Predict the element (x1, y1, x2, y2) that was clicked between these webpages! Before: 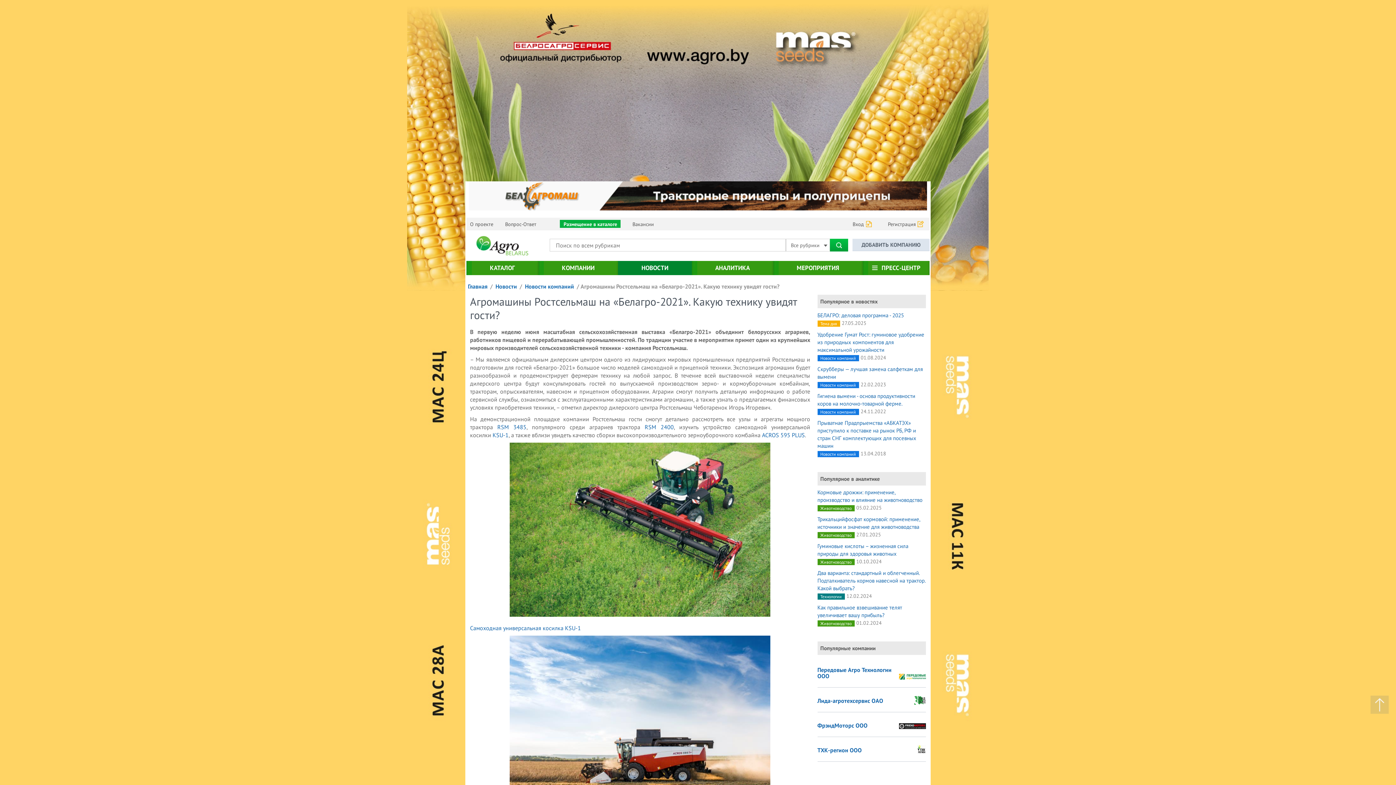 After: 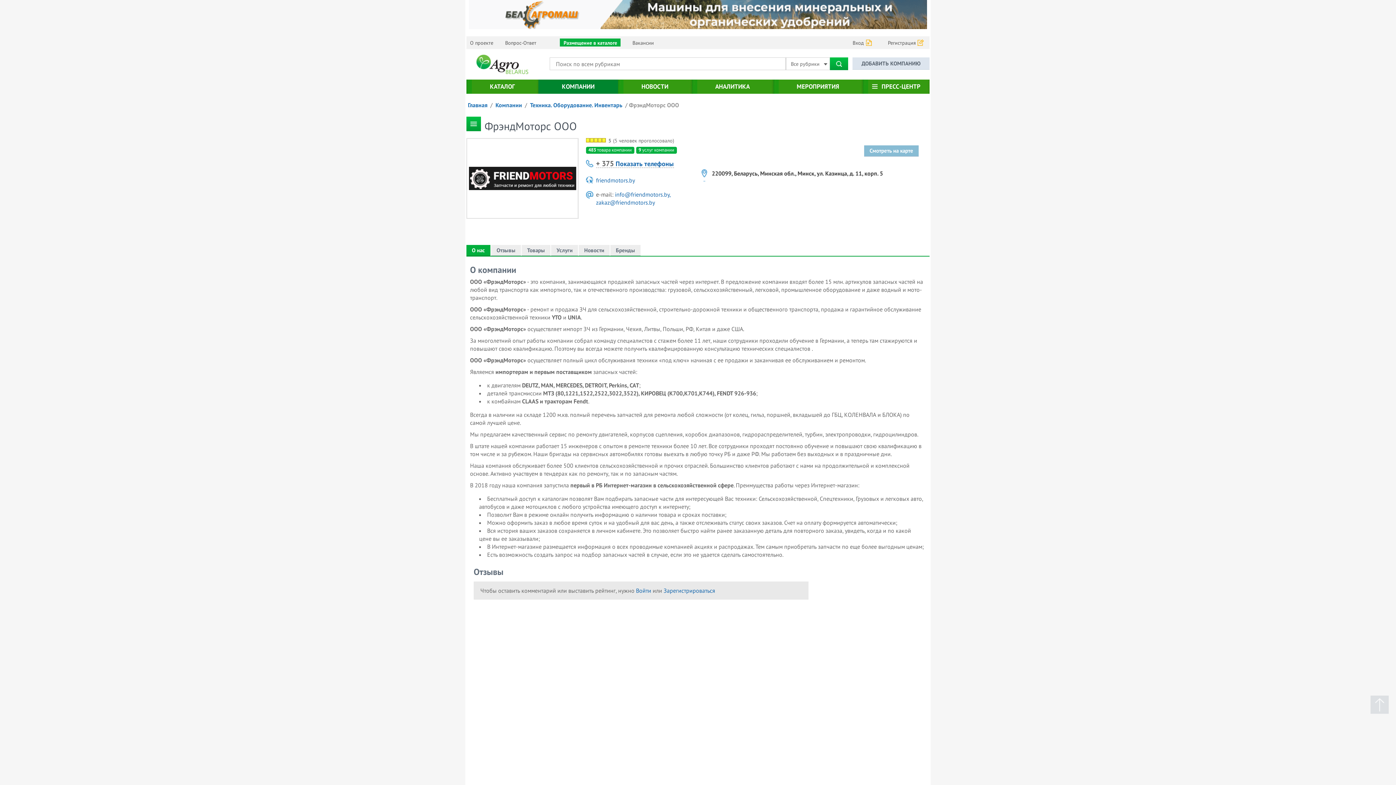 Action: bbox: (899, 722, 926, 729)